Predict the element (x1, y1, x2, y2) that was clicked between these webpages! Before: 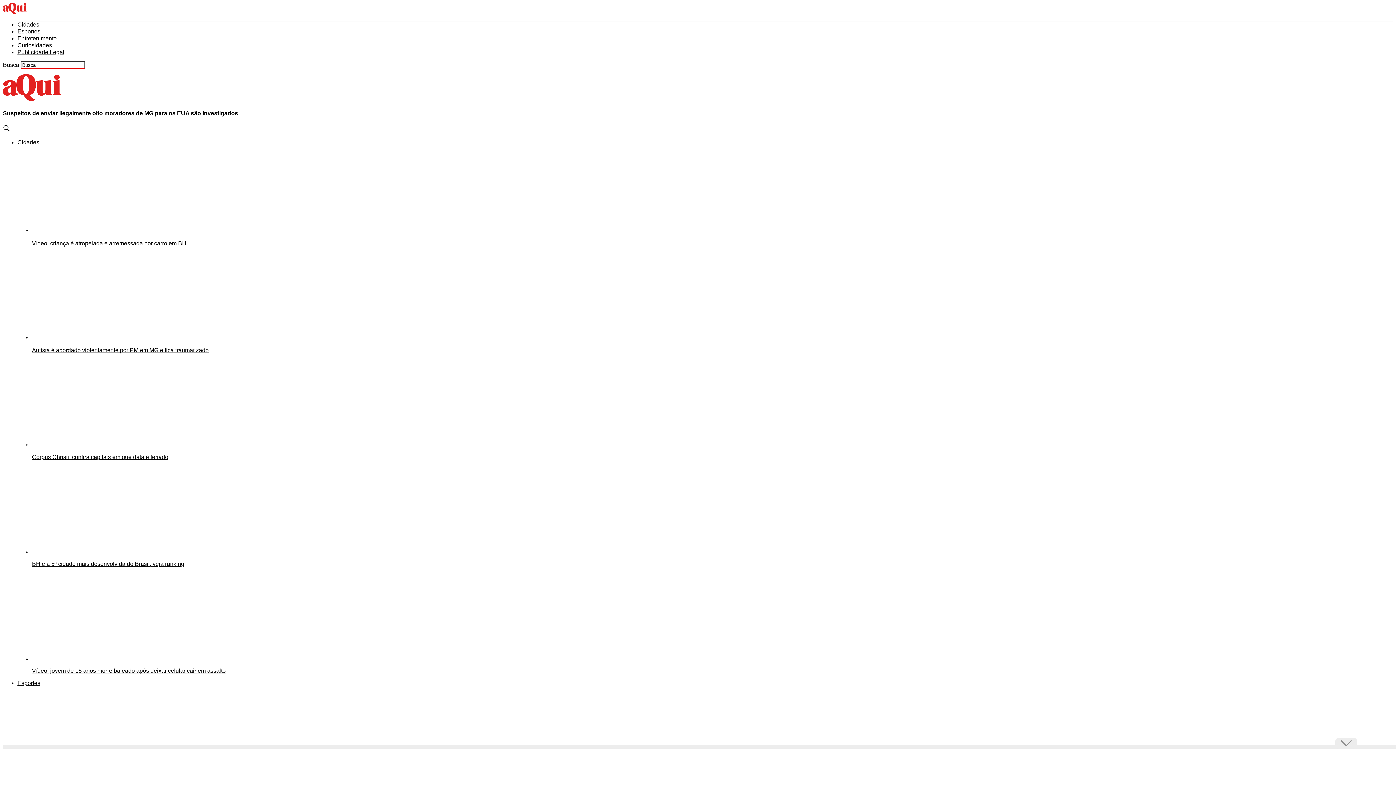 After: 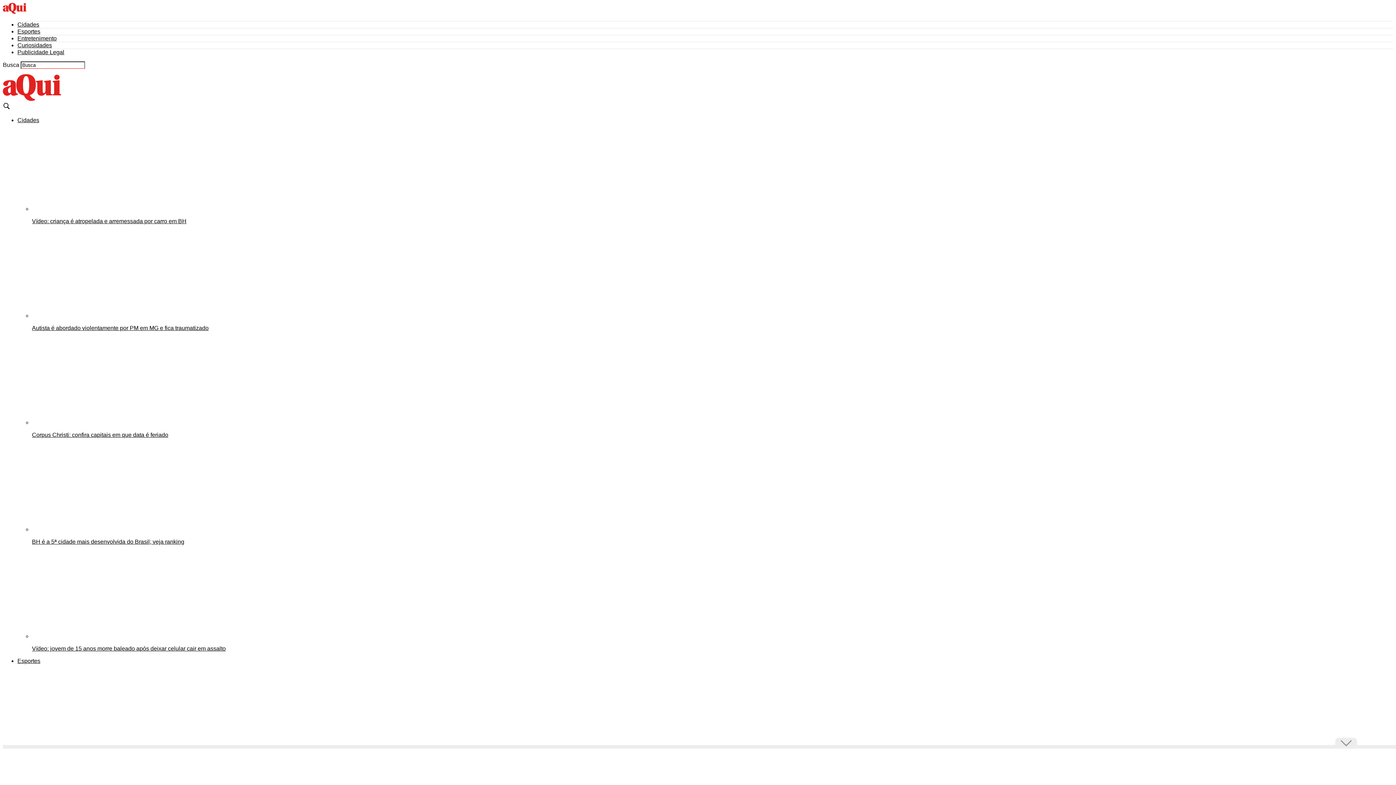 Action: label: Cidades bbox: (17, 21, 39, 27)